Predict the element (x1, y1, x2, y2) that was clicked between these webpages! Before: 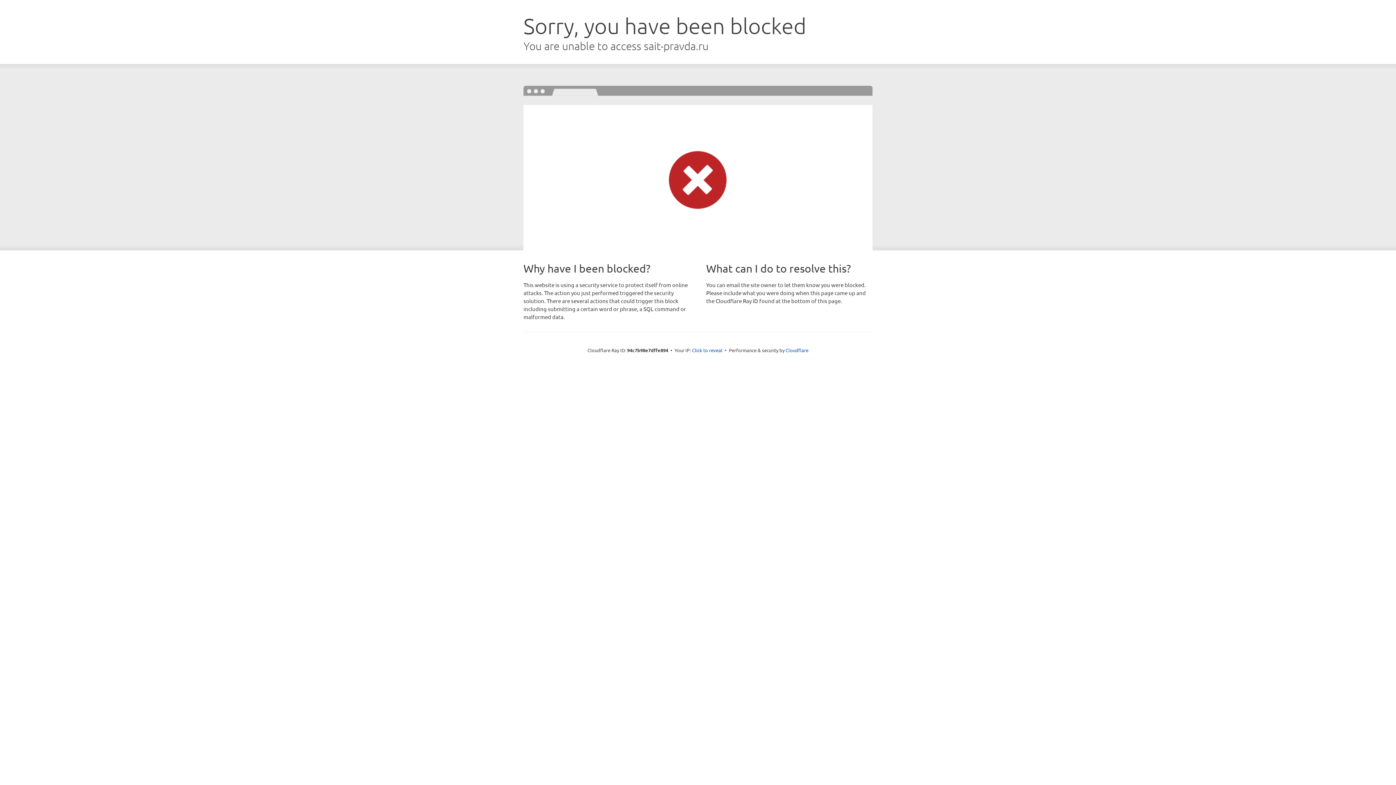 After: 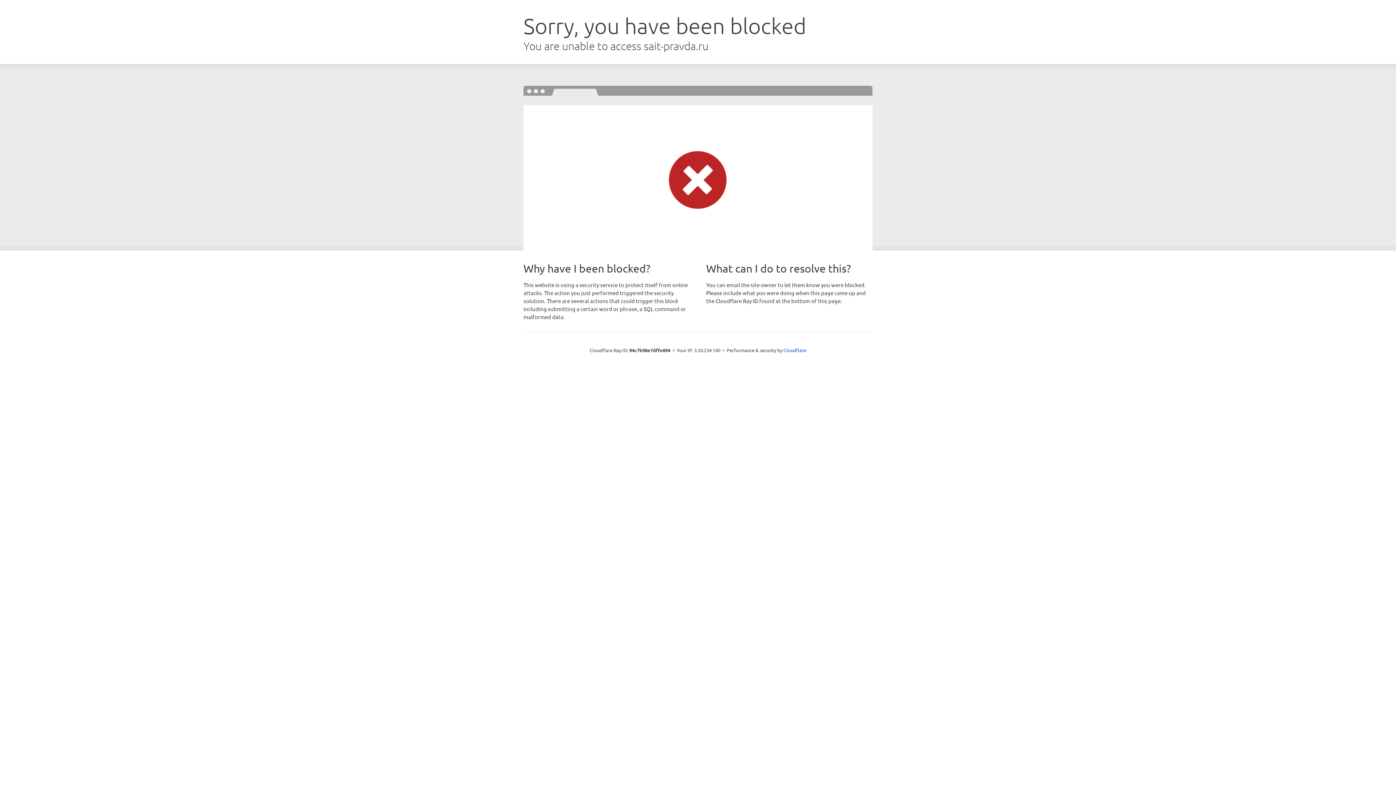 Action: bbox: (692, 346, 722, 353) label: Click to reveal